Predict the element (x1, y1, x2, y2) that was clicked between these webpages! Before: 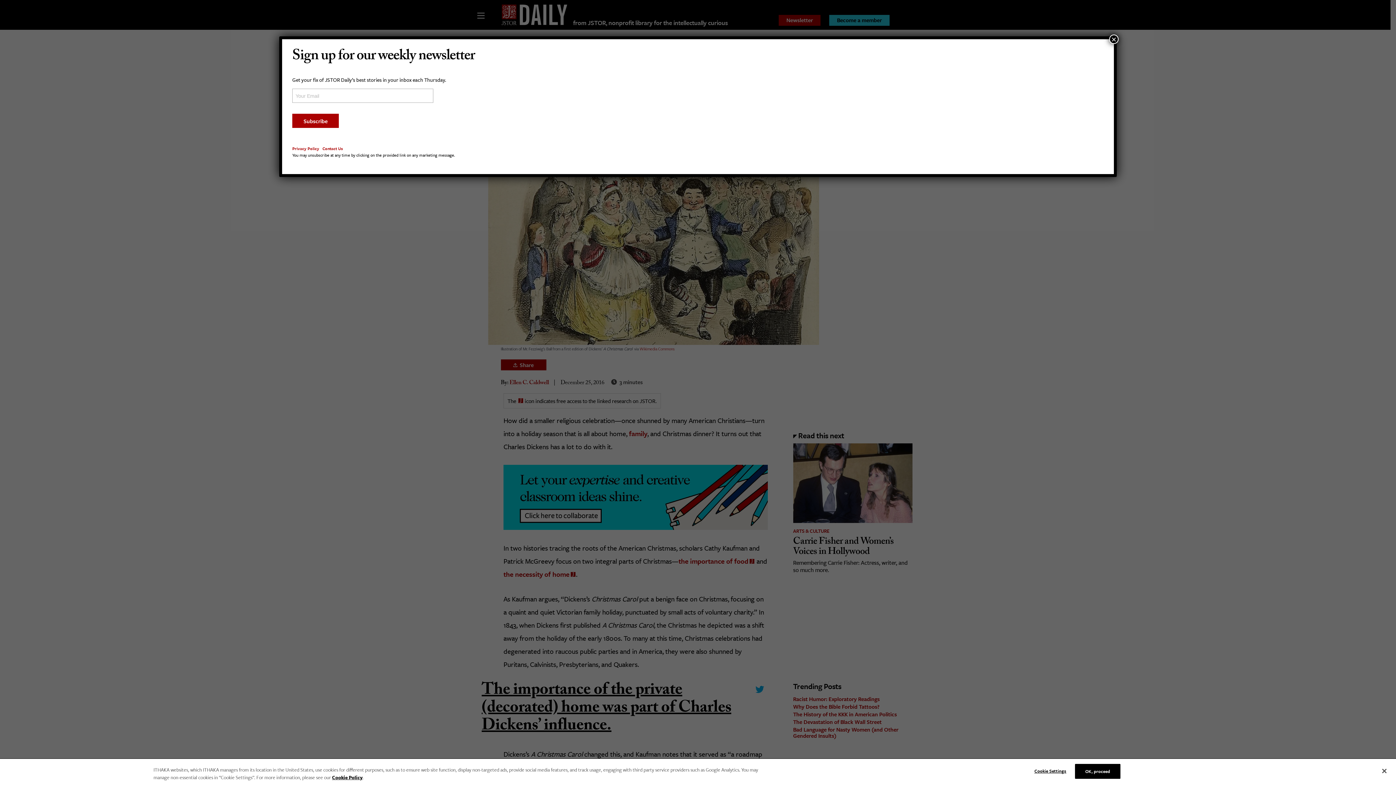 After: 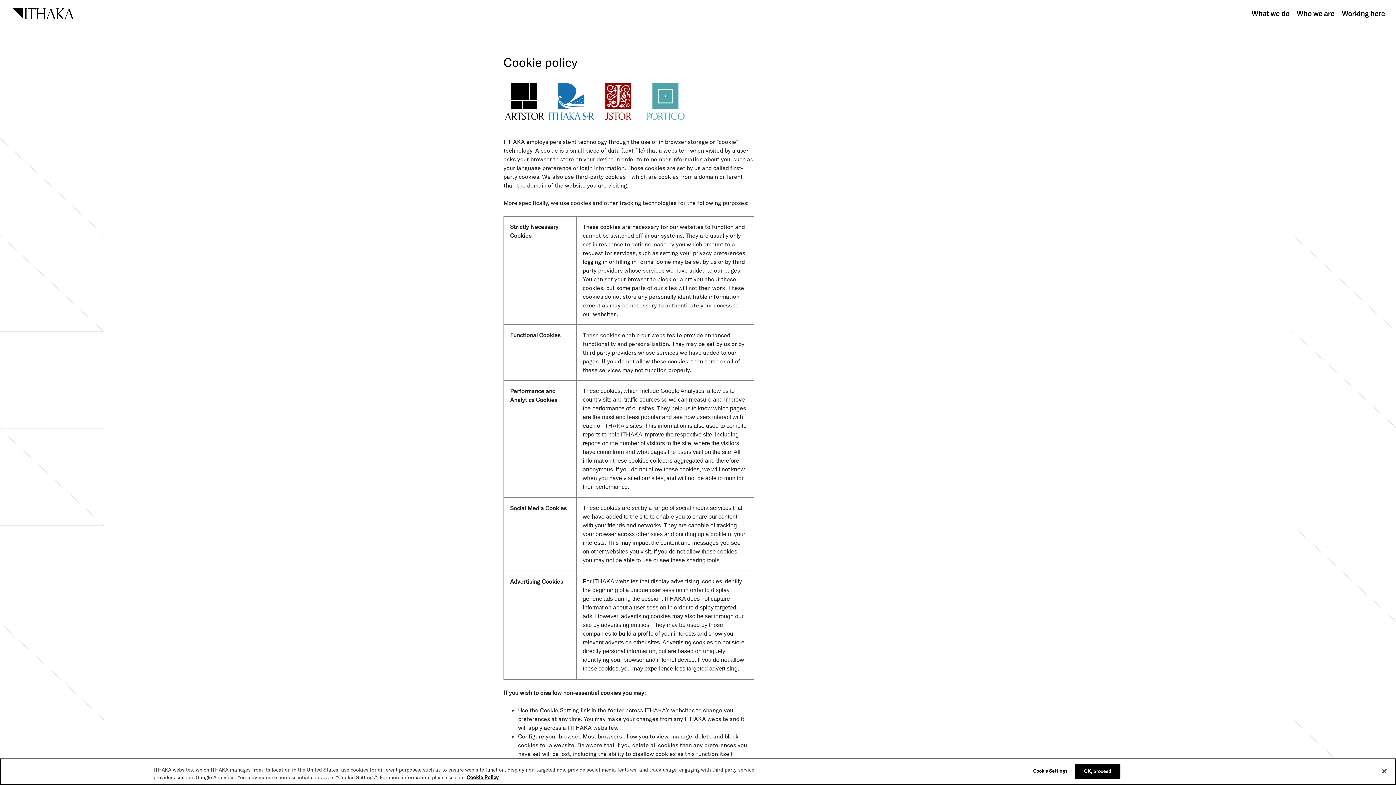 Action: bbox: (332, 774, 362, 781) label: Cookie Policy